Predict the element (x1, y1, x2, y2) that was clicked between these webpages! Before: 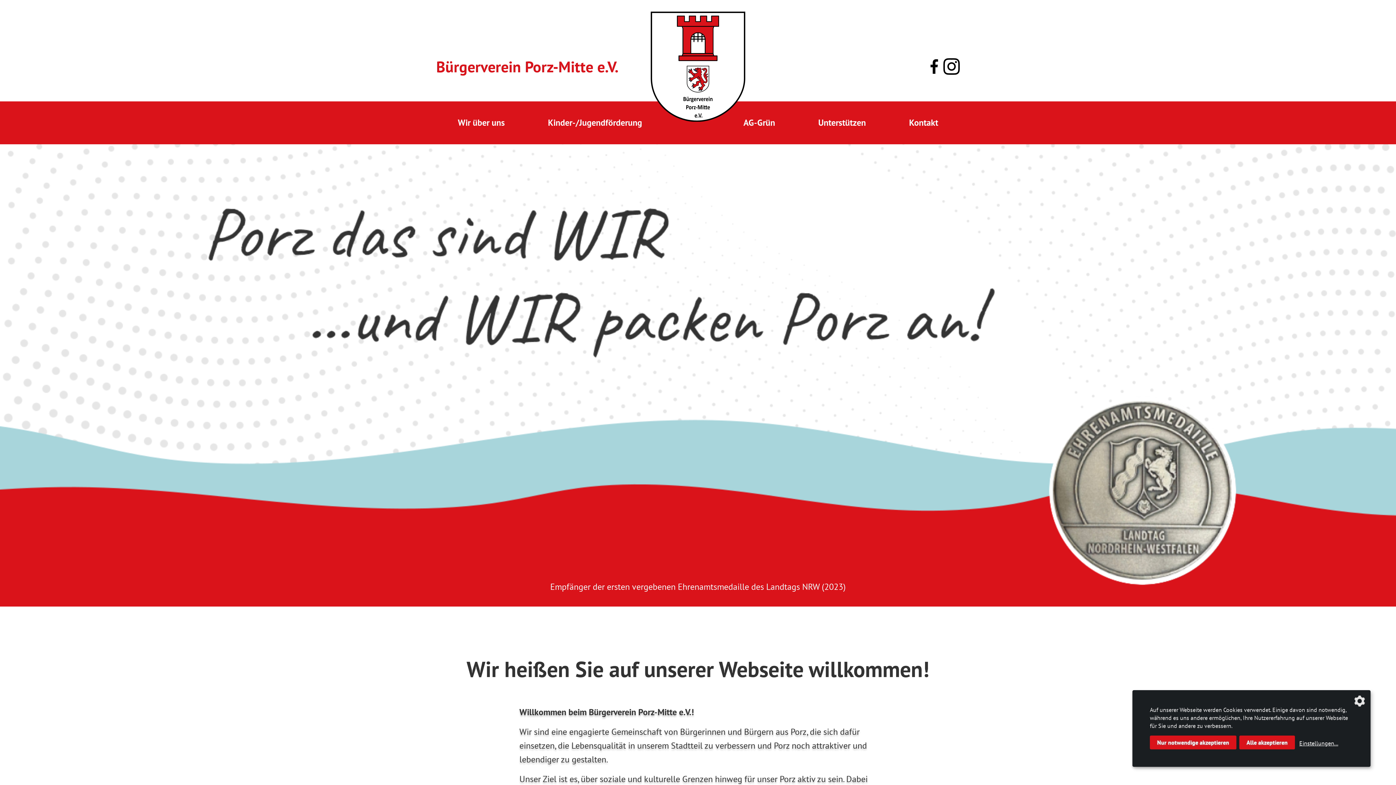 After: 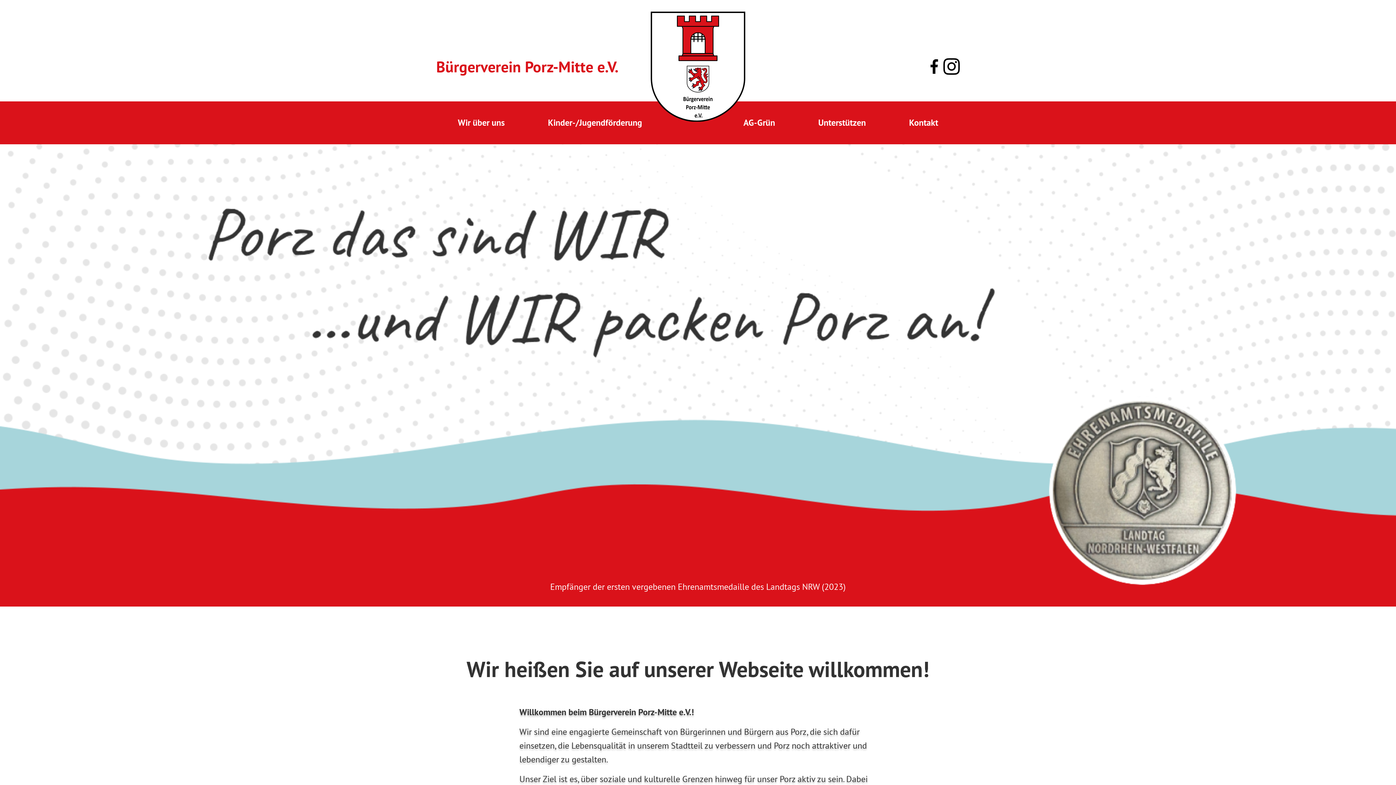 Action: label: Alle akzeptieren bbox: (1239, 736, 1295, 749)